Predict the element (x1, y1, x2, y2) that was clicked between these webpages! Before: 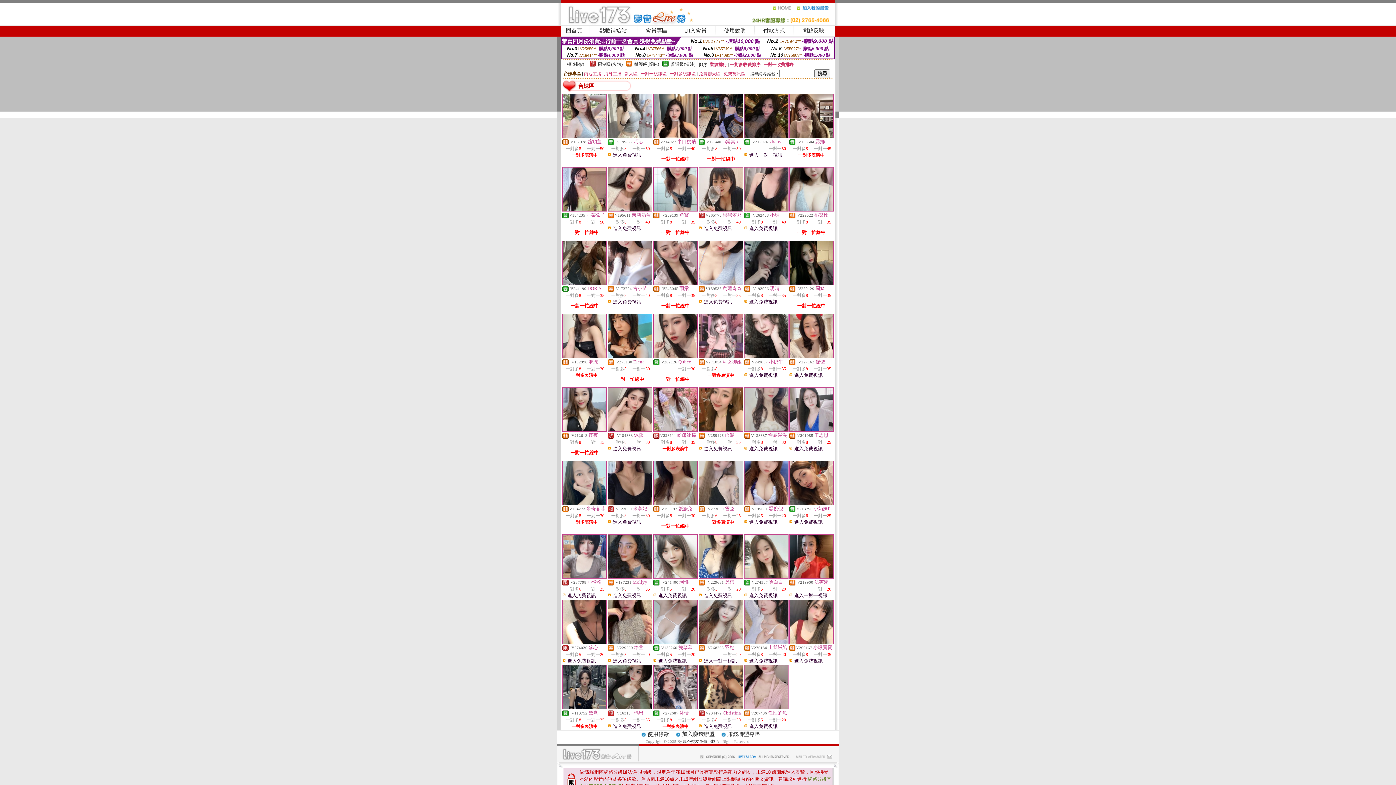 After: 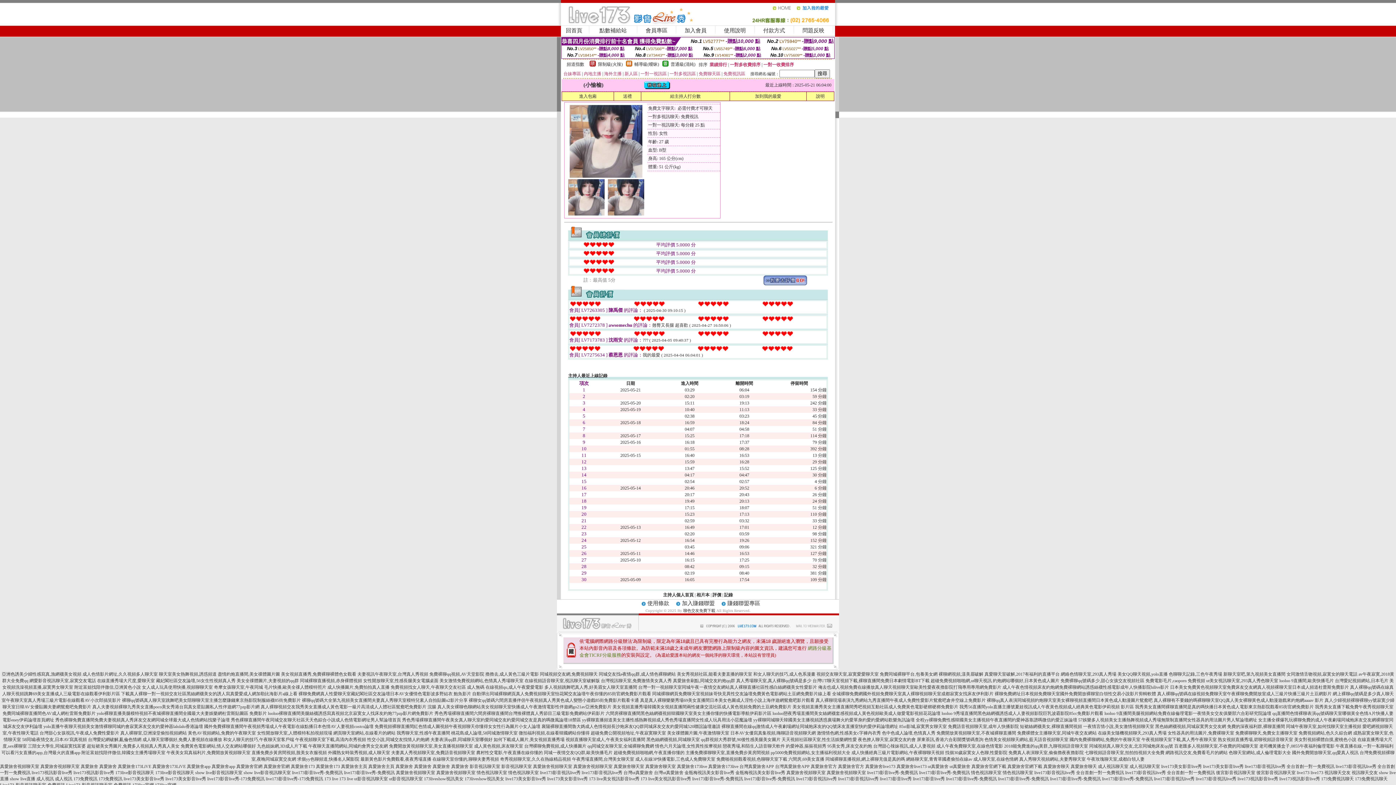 Action: bbox: (562, 574, 606, 579)